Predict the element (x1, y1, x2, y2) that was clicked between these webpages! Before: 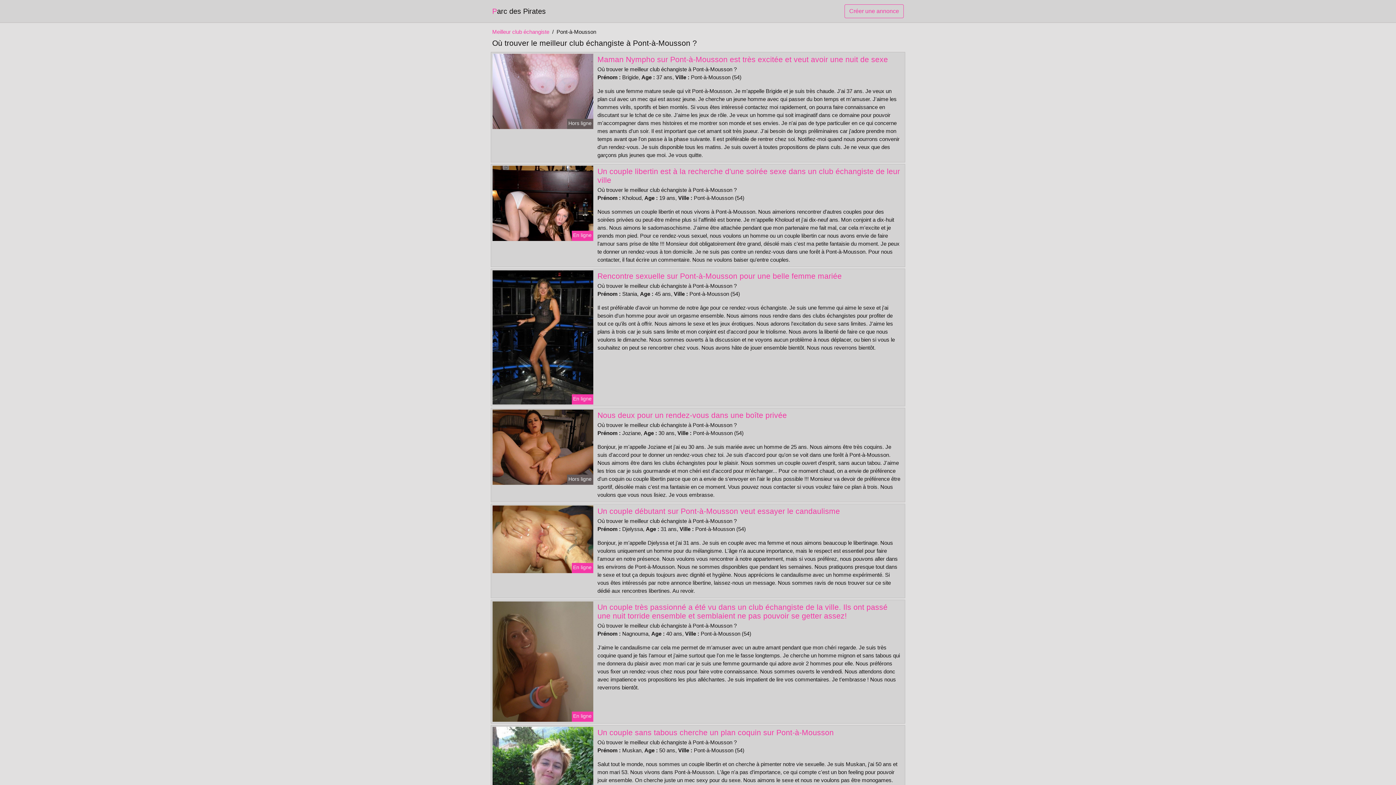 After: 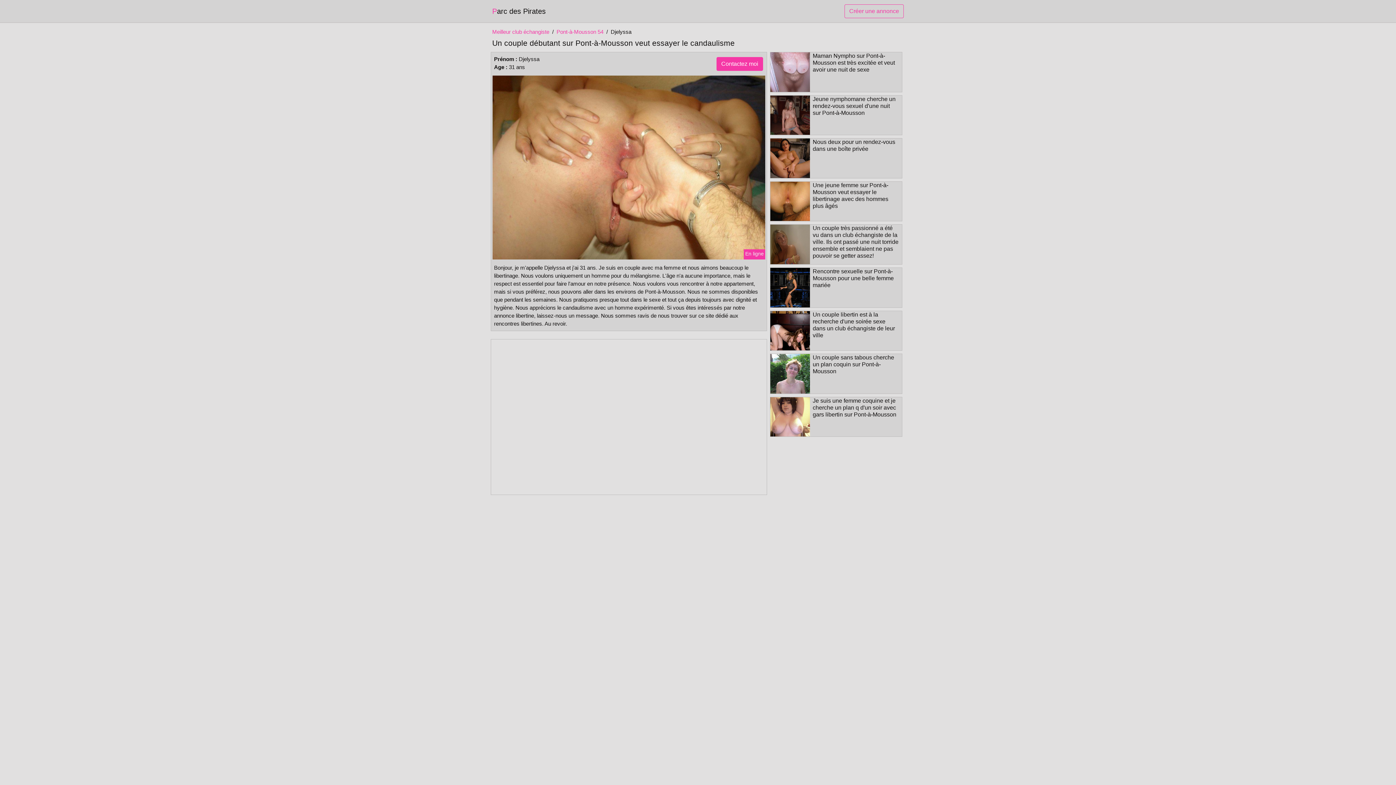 Action: bbox: (491, 535, 594, 542)